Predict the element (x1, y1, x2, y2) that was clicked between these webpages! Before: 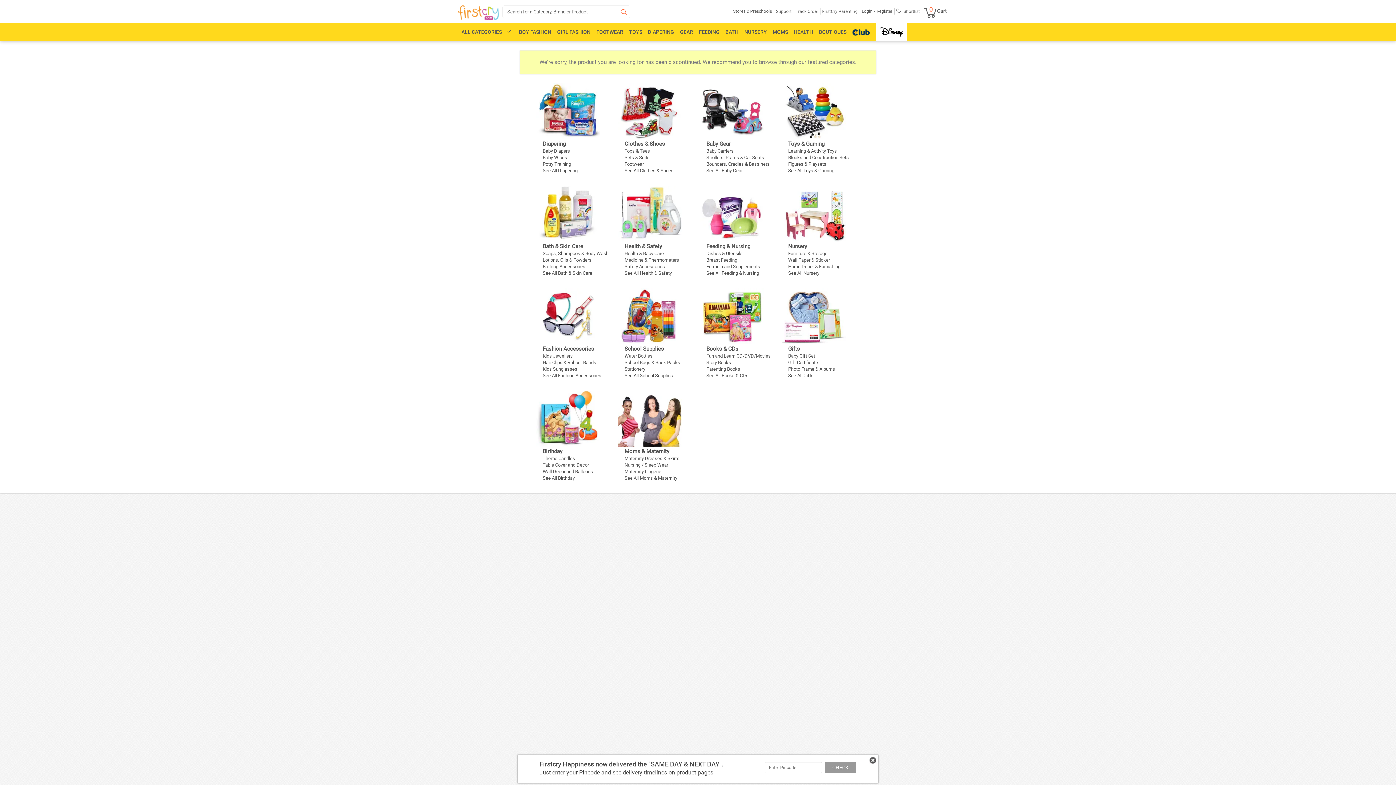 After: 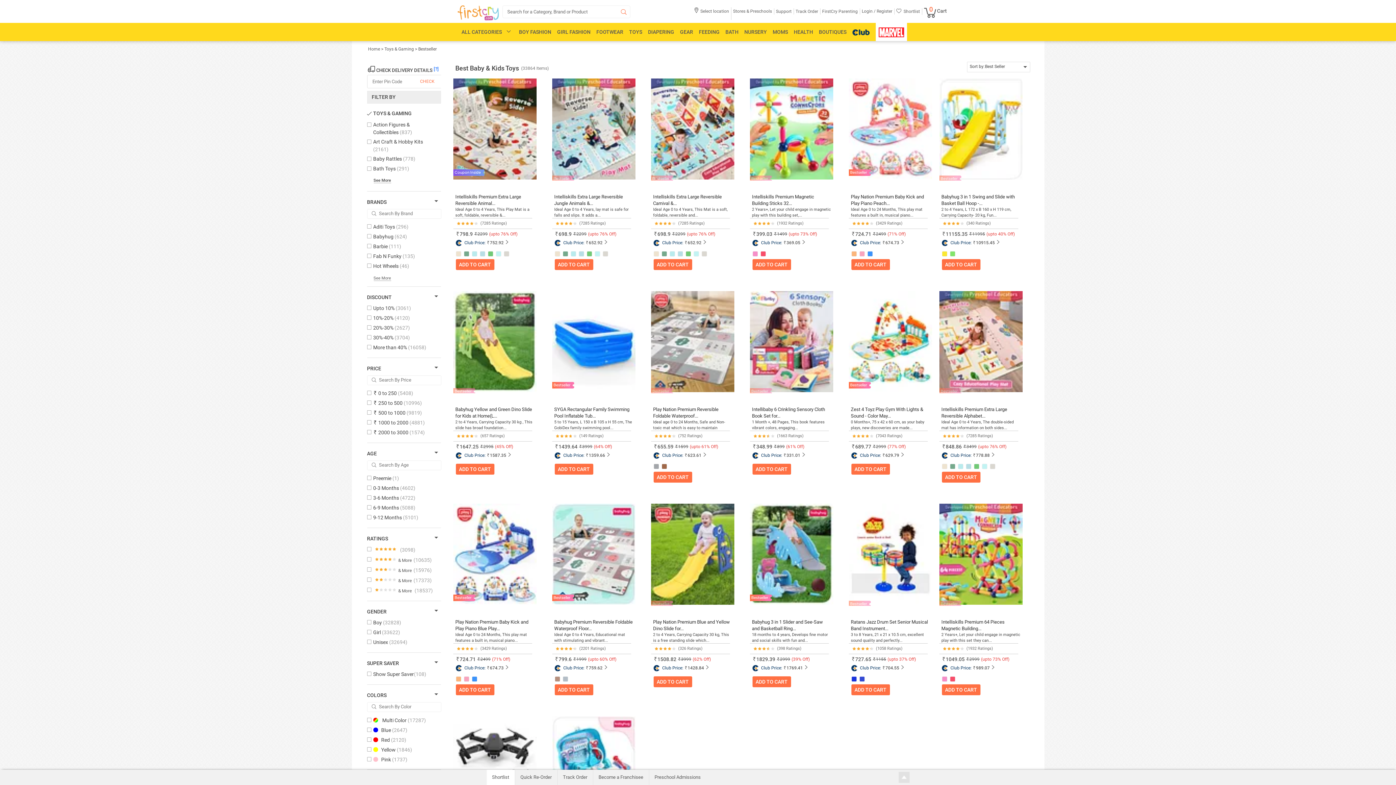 Action: bbox: (629, 29, 642, 34) label: TOYS